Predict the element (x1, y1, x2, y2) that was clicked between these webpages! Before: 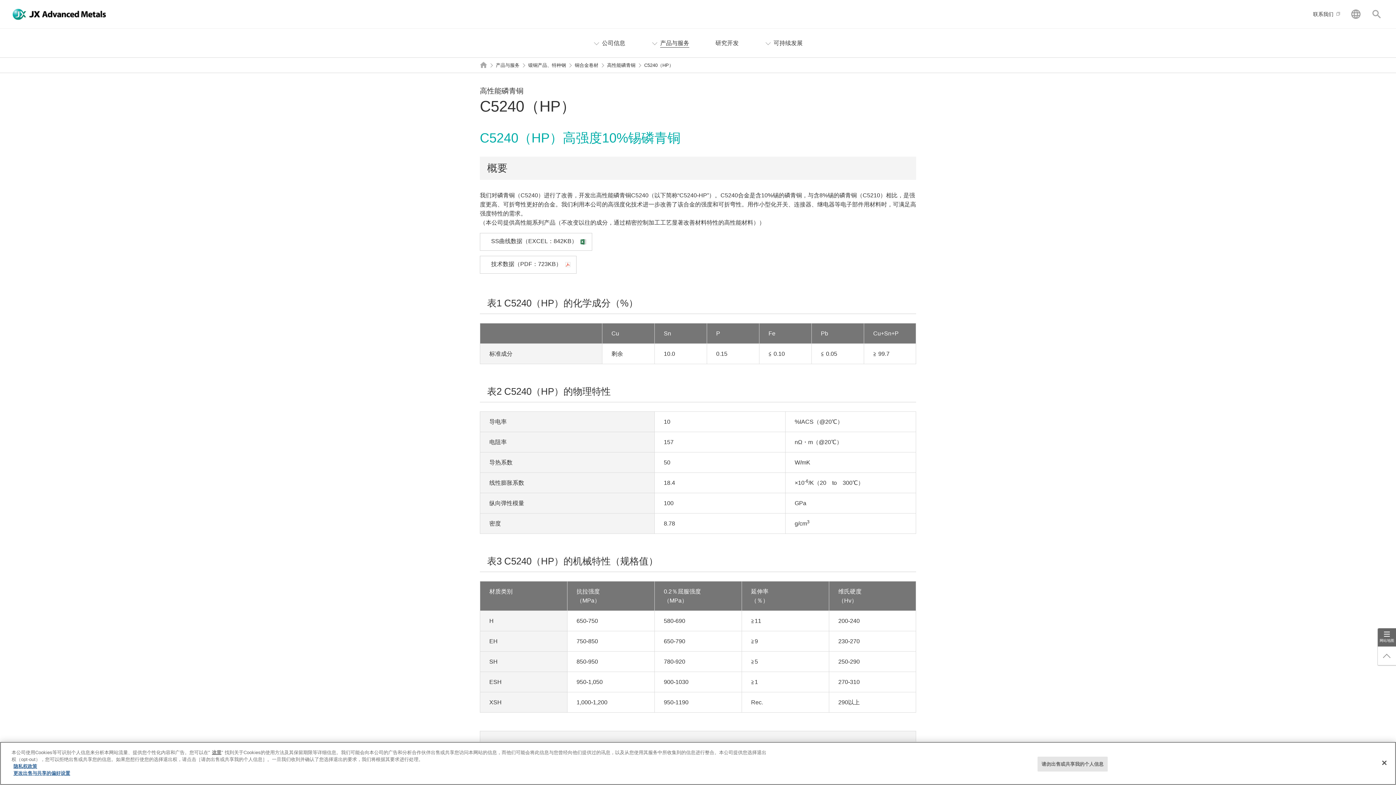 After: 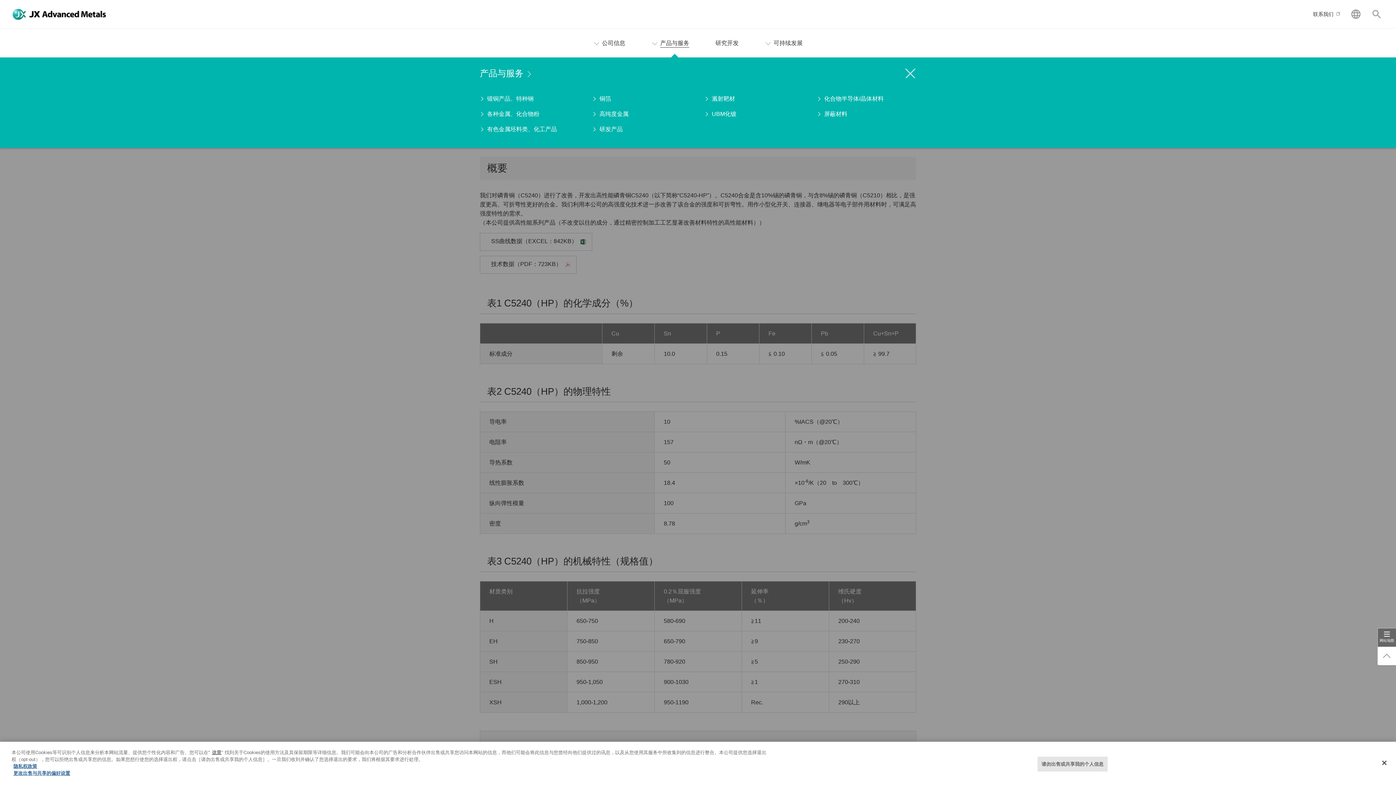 Action: label: 产品与服务 bbox: (638, 28, 702, 57)